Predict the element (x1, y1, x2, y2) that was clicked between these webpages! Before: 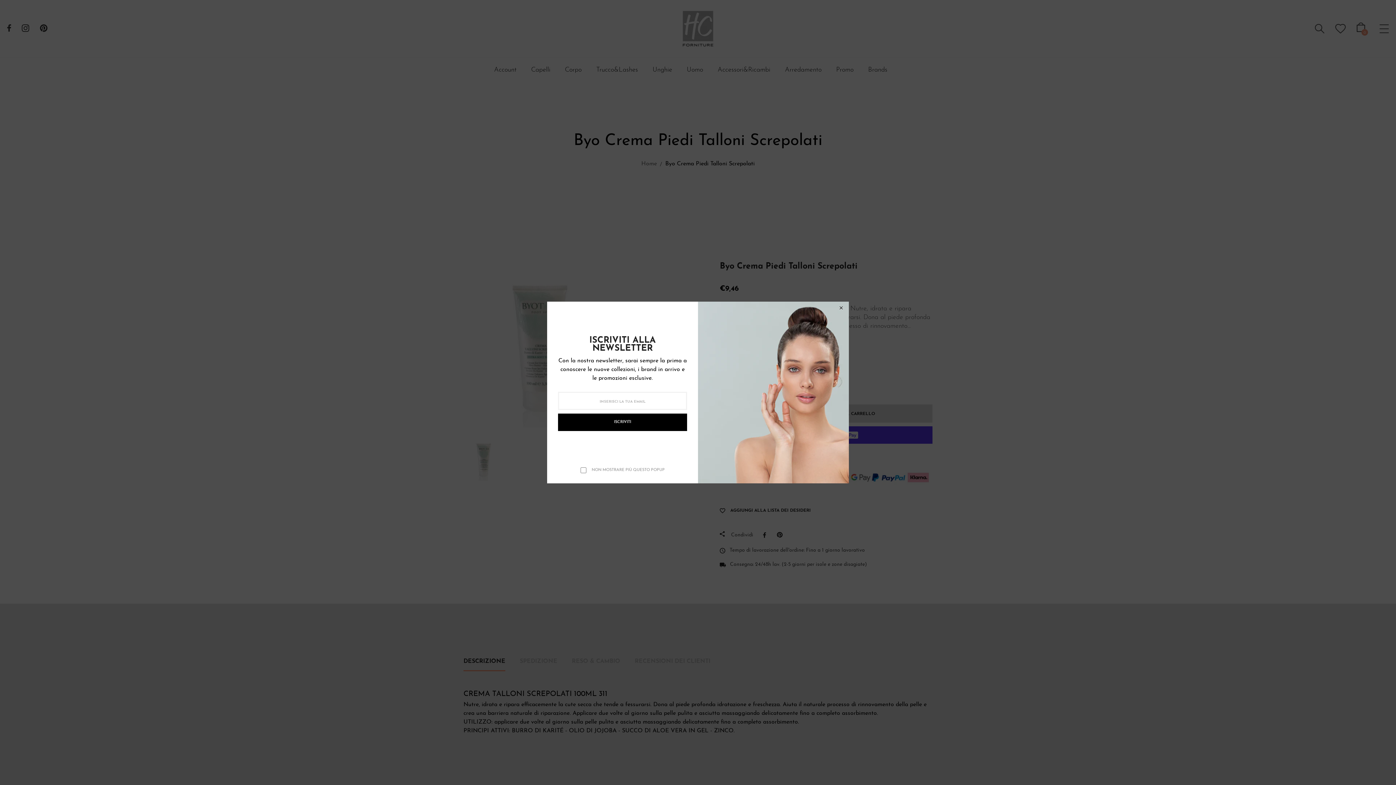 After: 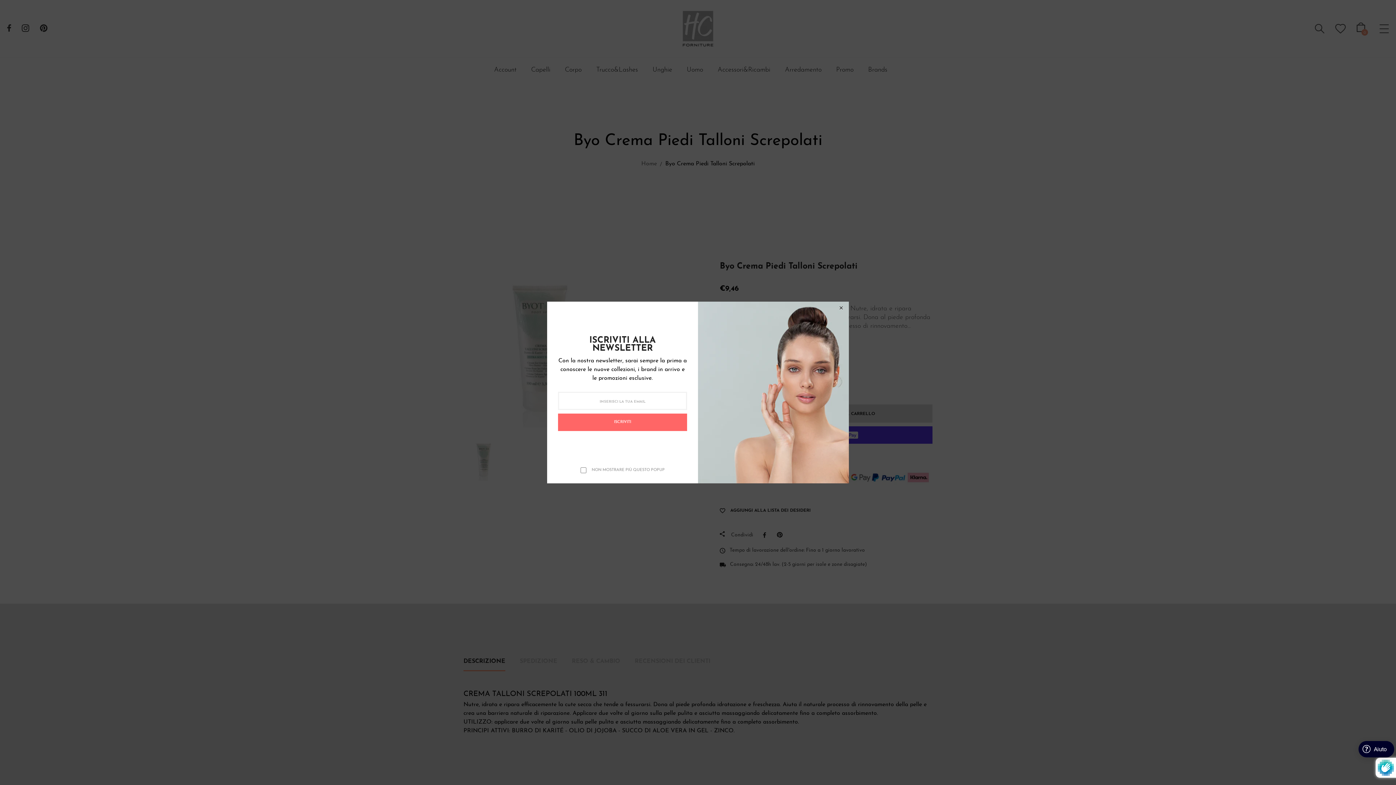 Action: label: ISCRIVITI bbox: (558, 413, 687, 431)